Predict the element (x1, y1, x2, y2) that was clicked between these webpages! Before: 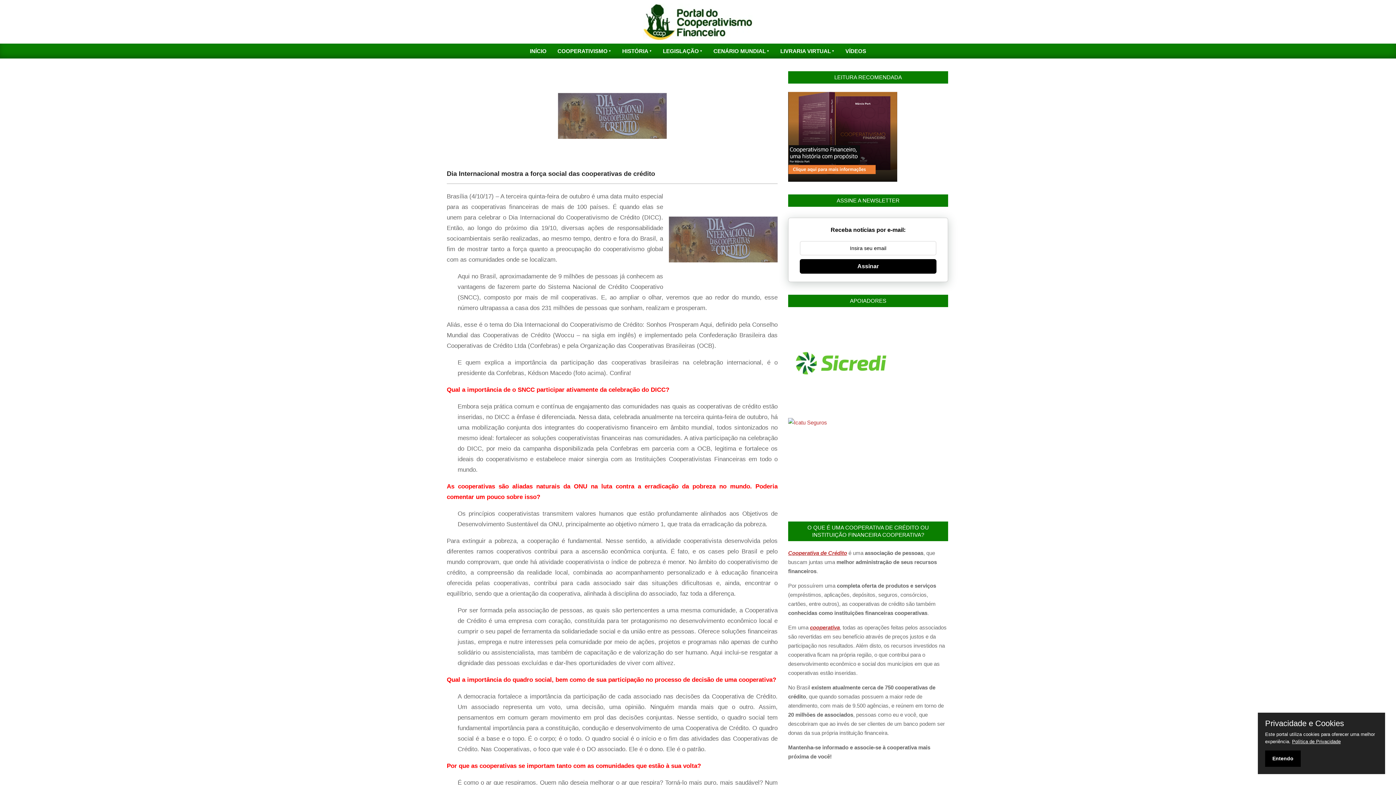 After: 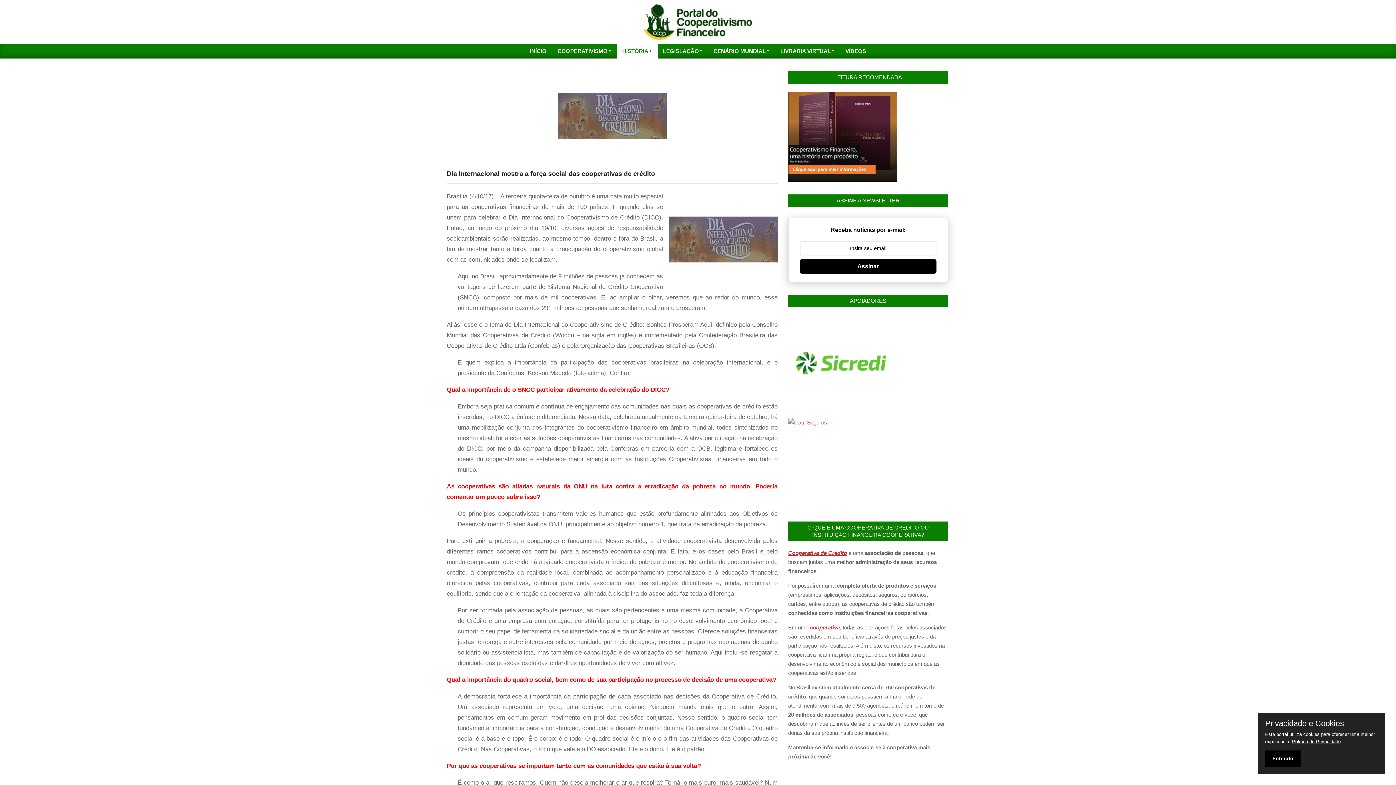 Action: label: HISTÓRIA bbox: (616, 43, 657, 58)